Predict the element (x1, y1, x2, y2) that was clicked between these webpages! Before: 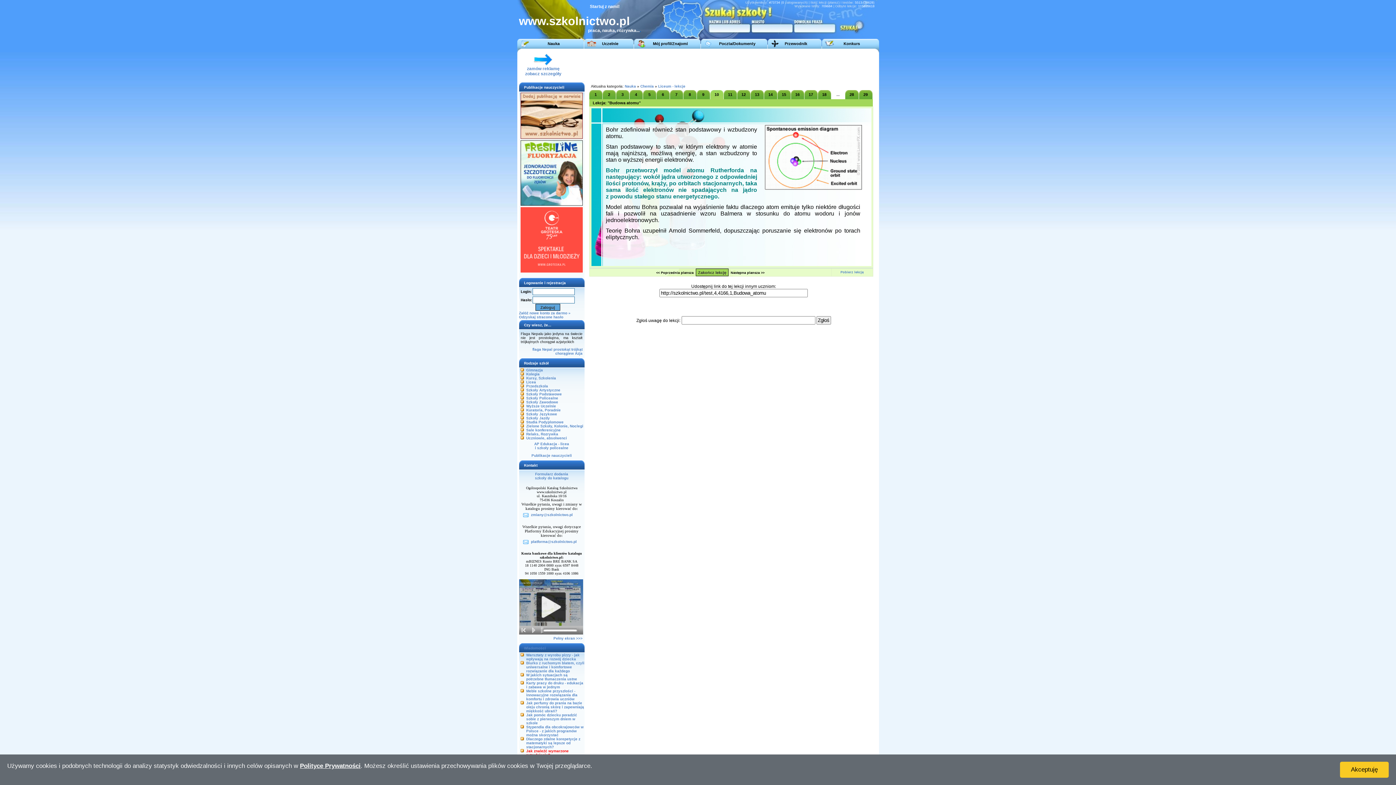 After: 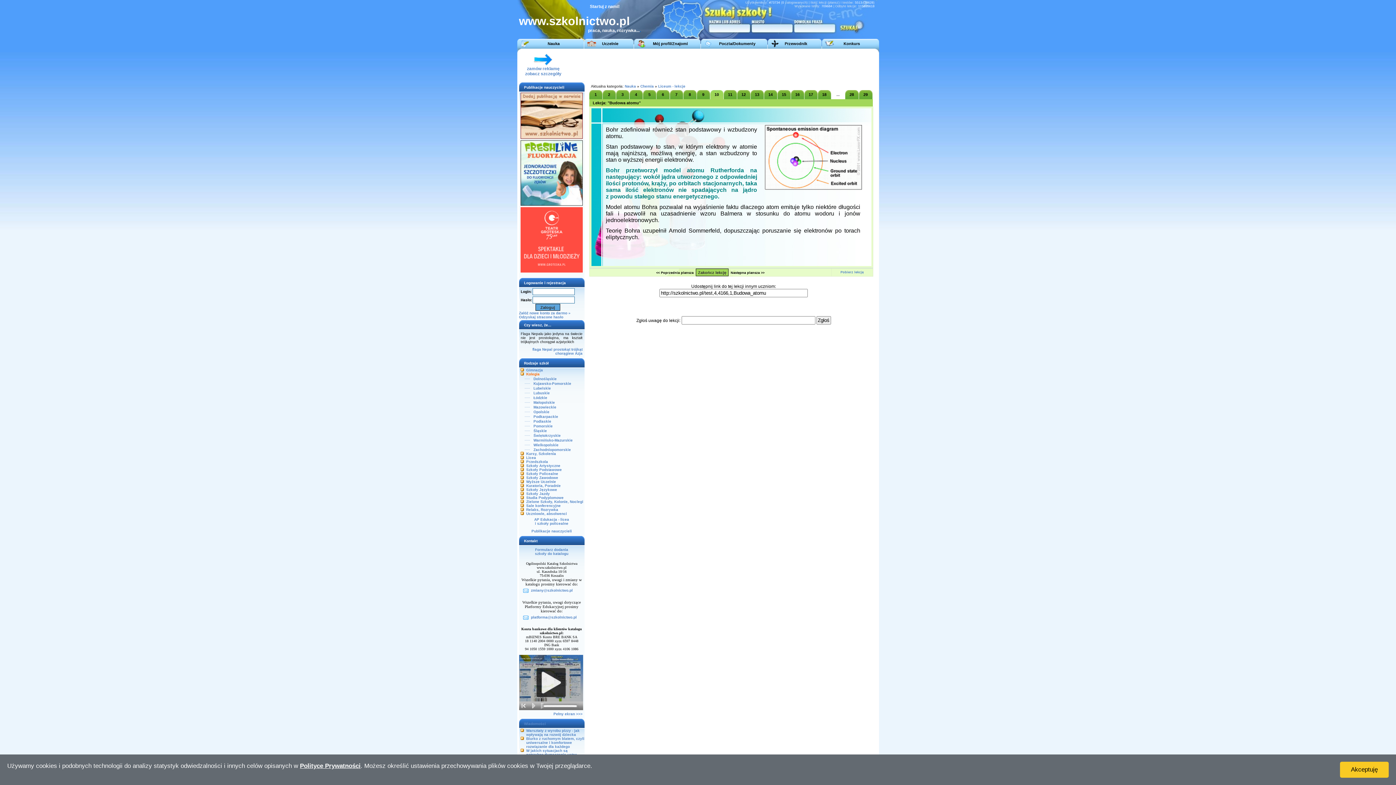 Action: label: Kolegia bbox: (526, 372, 539, 376)